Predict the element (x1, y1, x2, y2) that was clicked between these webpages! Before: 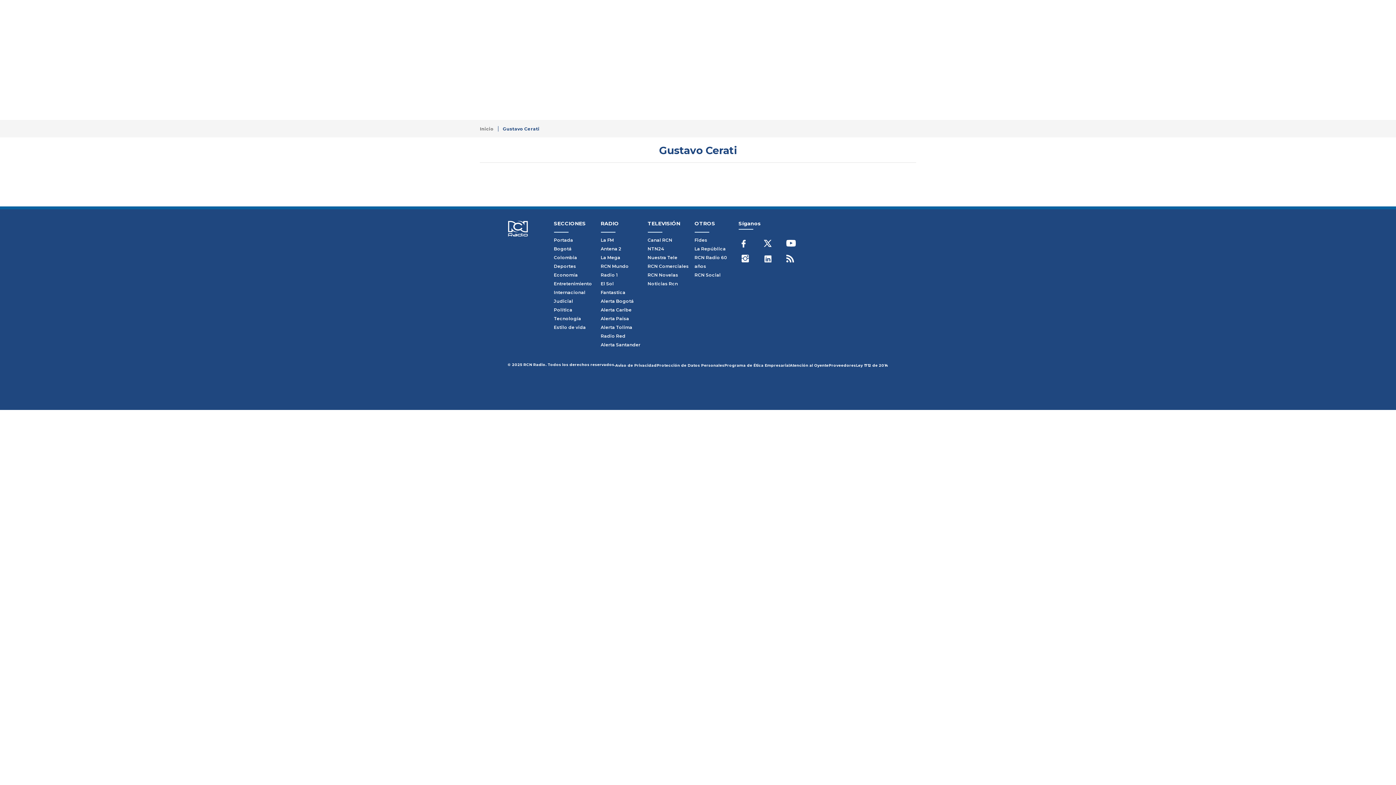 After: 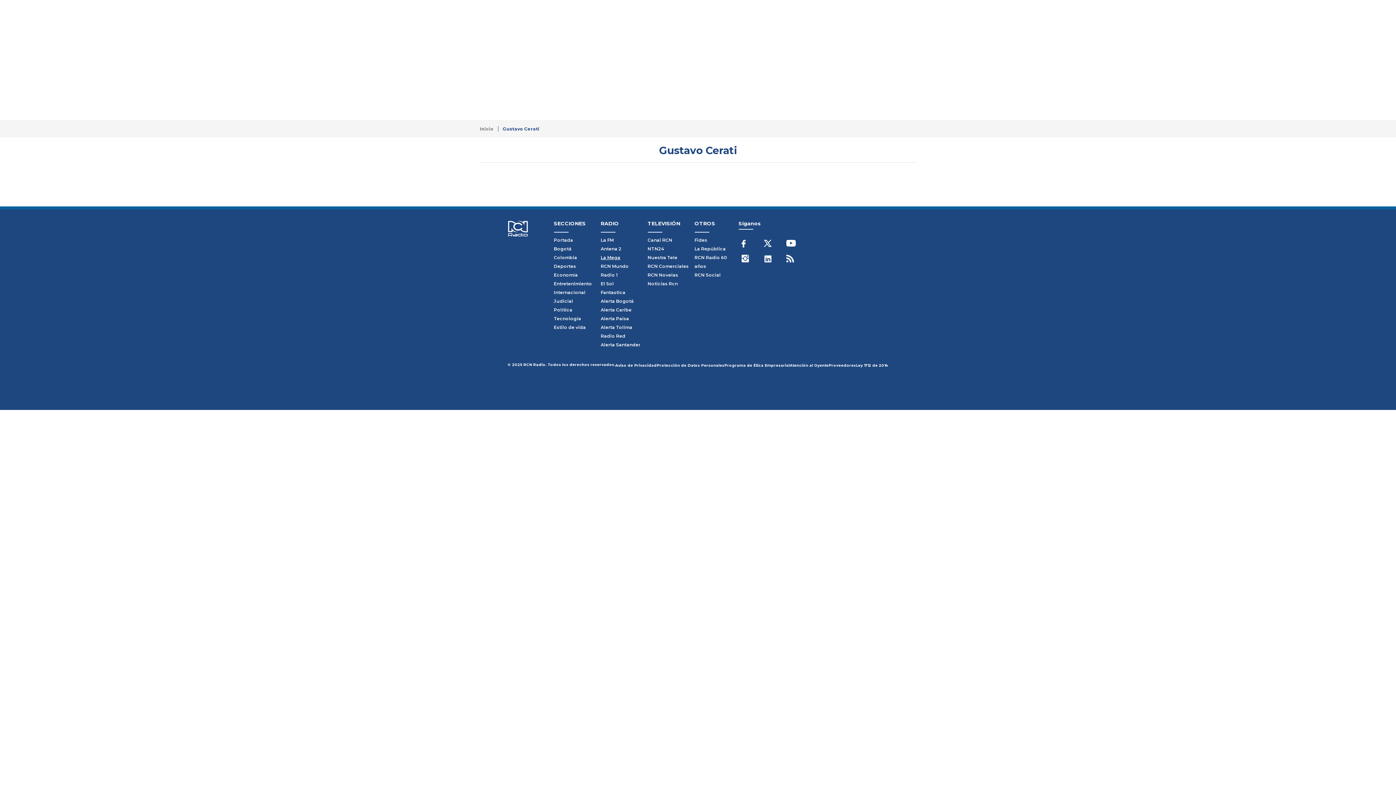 Action: label: La Mega bbox: (600, 254, 620, 260)